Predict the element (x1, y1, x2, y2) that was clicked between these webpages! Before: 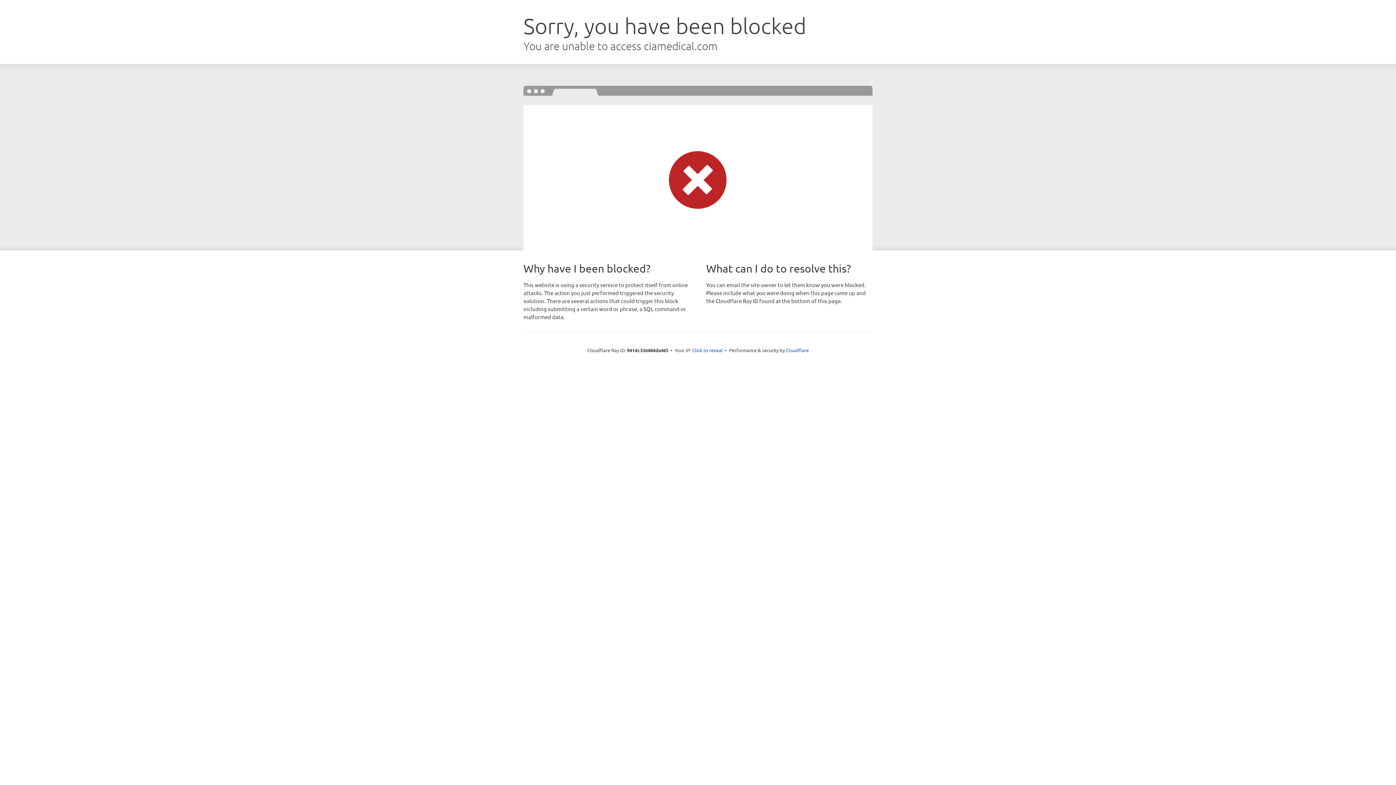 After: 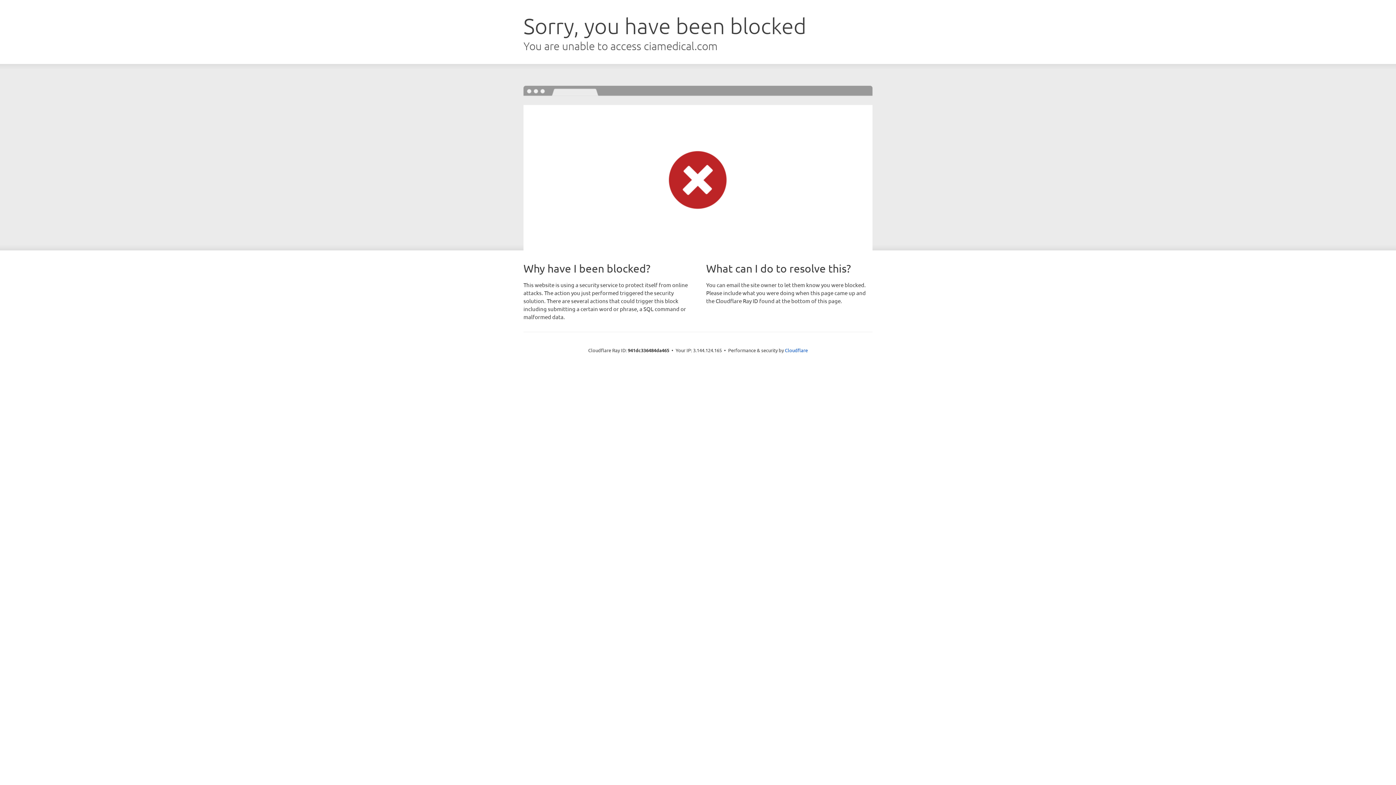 Action: label: Click to reveal bbox: (692, 346, 722, 353)